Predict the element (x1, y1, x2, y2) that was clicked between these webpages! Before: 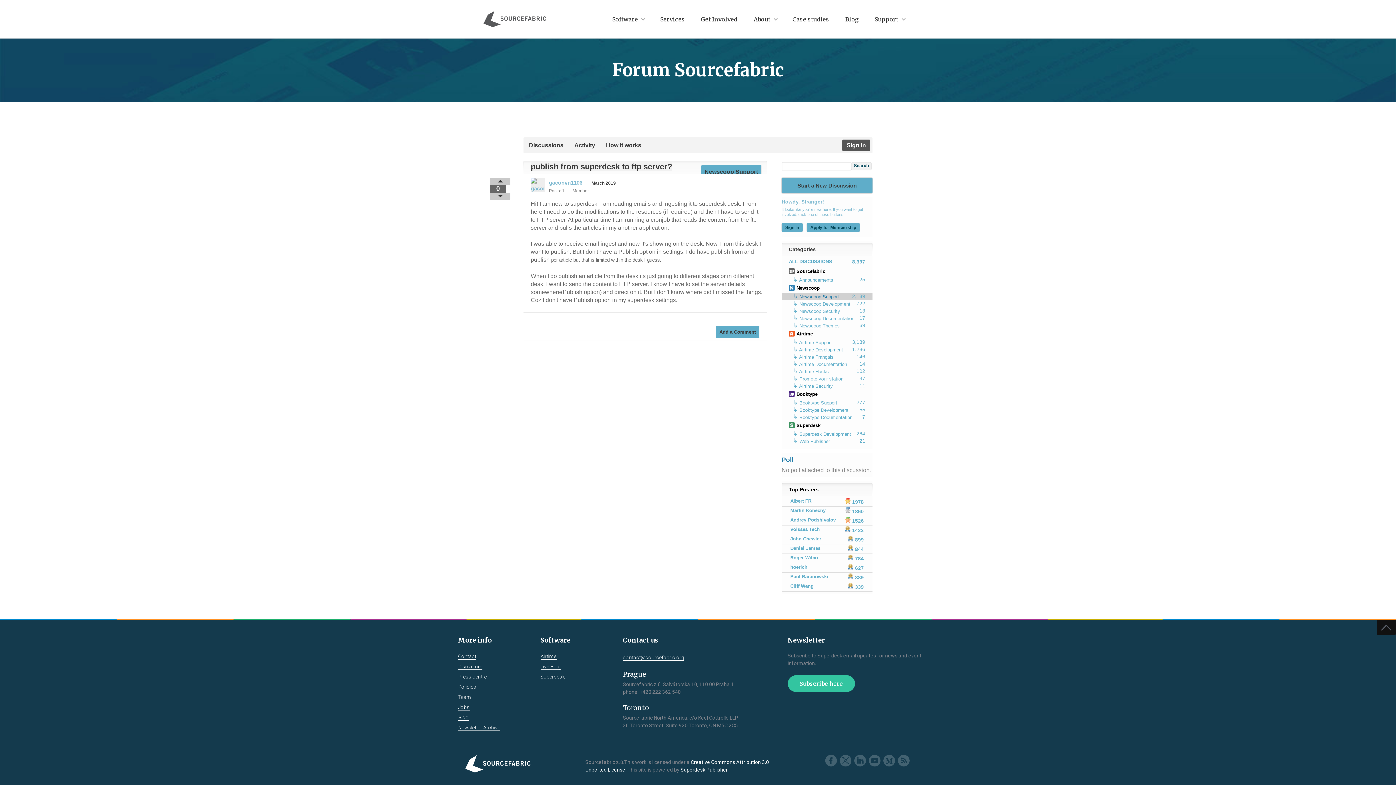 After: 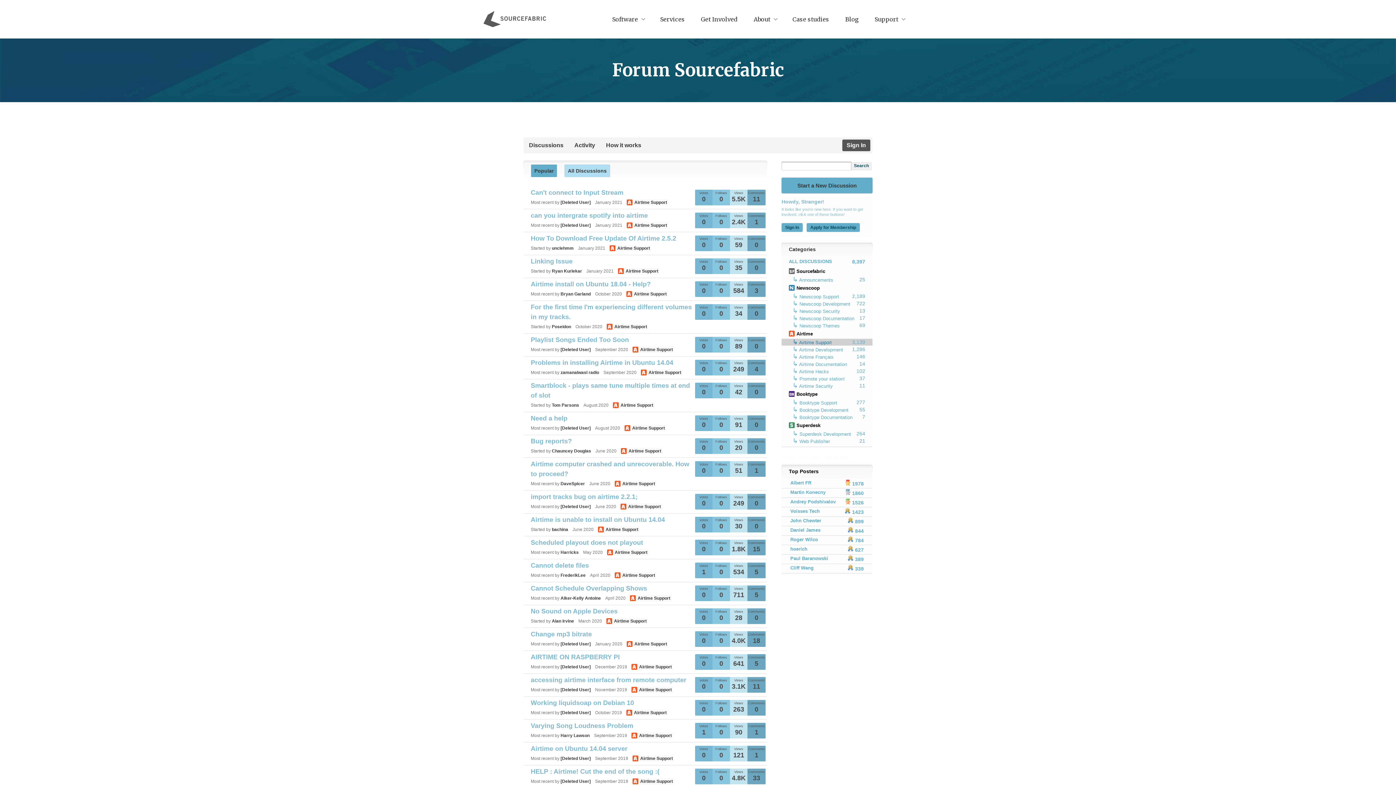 Action: label: ↳ Airtime Support bbox: (792, 338, 832, 346)